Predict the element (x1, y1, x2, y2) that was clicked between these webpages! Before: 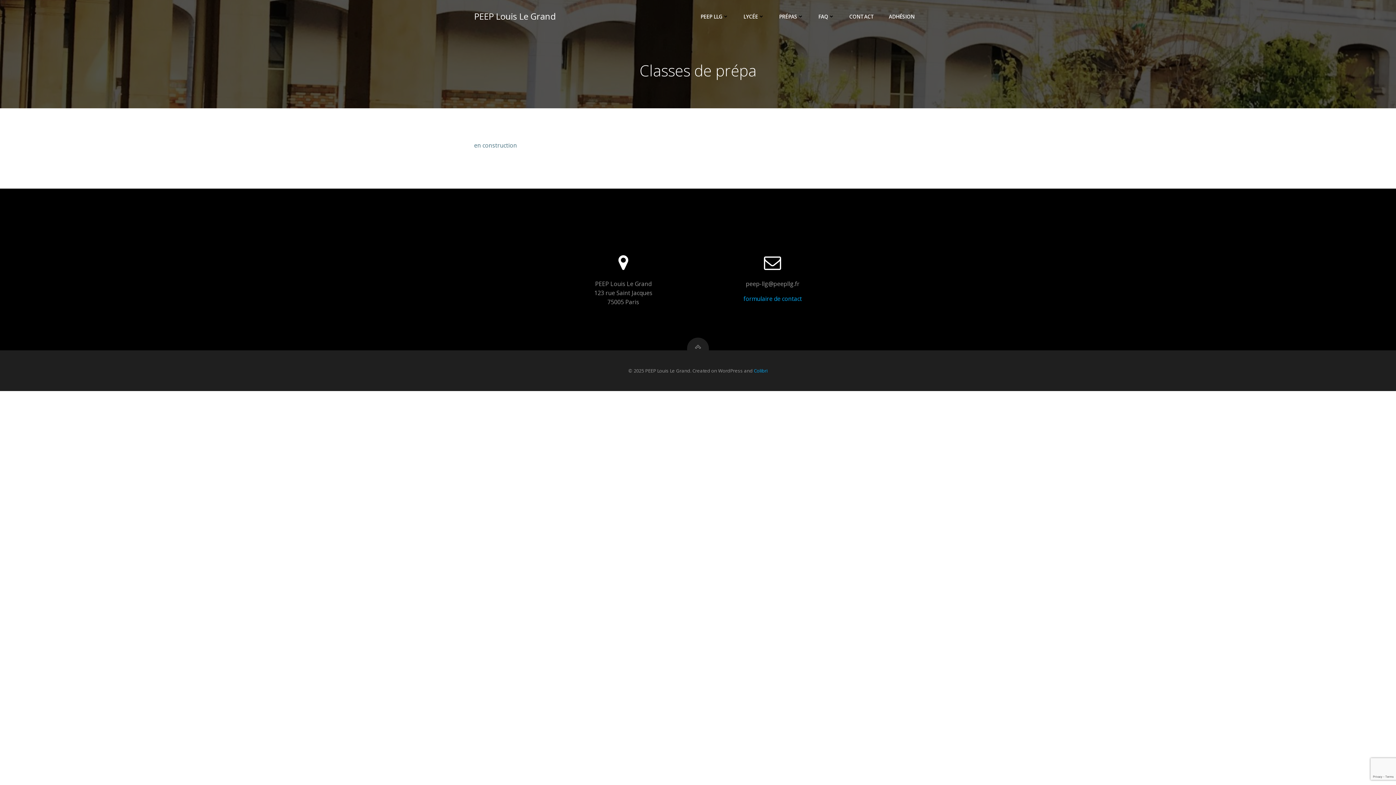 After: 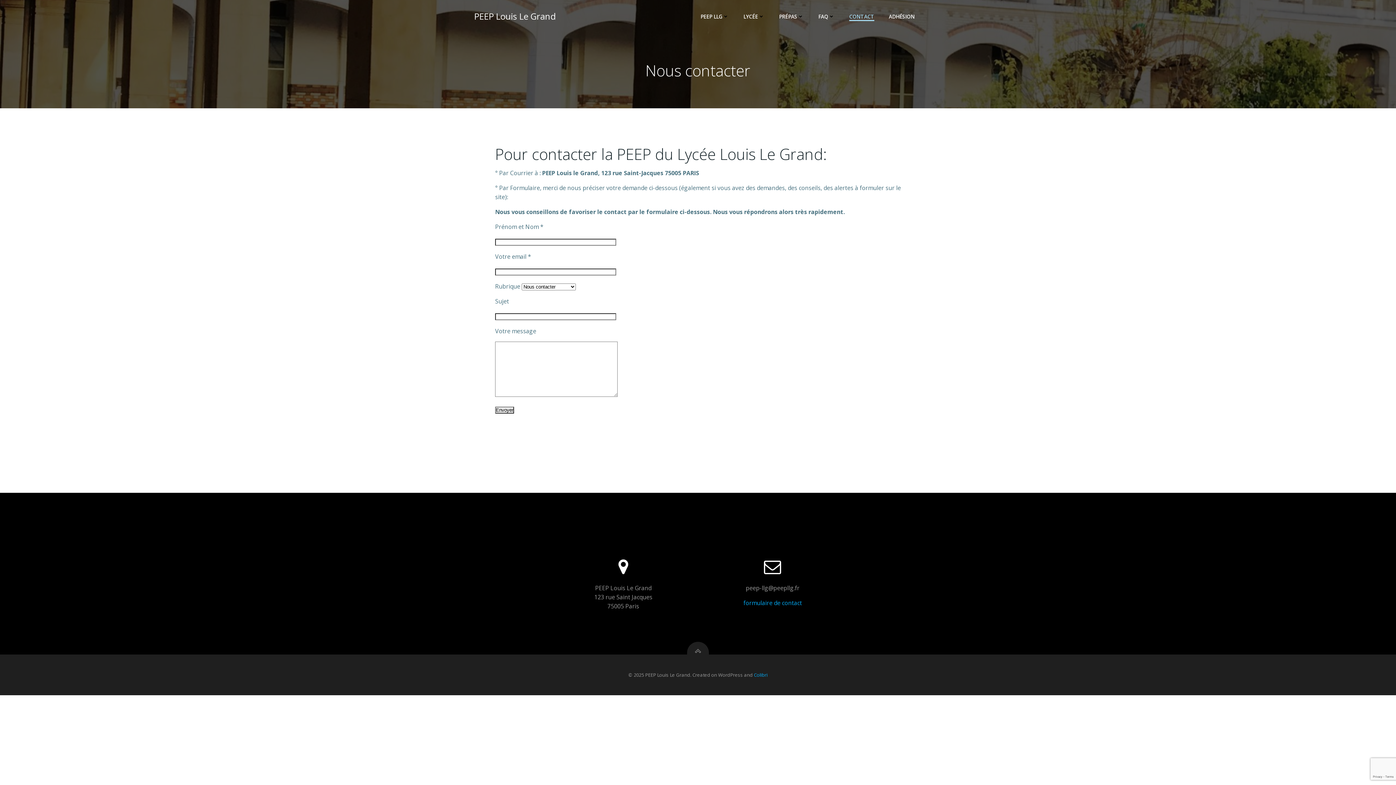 Action: label: CONTACT bbox: (849, 12, 874, 20)